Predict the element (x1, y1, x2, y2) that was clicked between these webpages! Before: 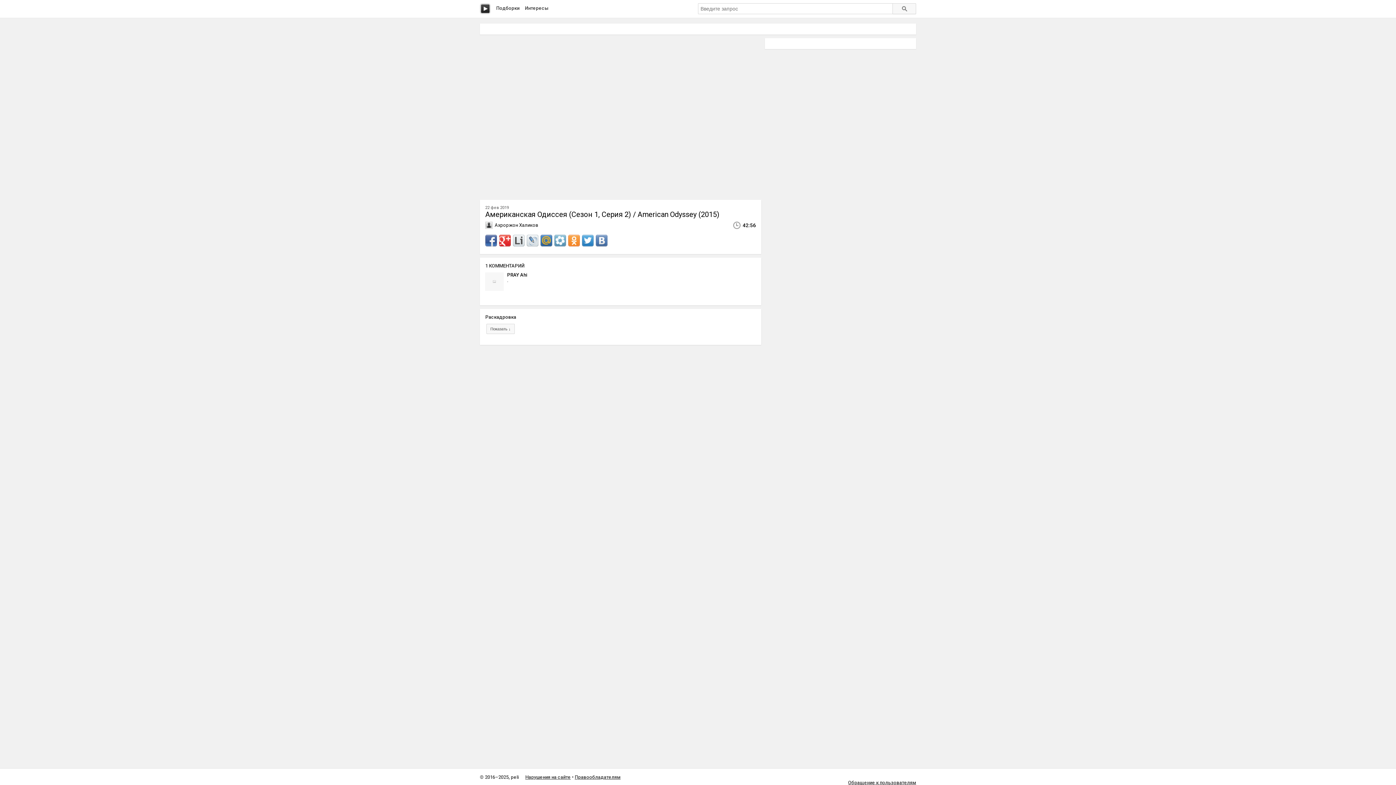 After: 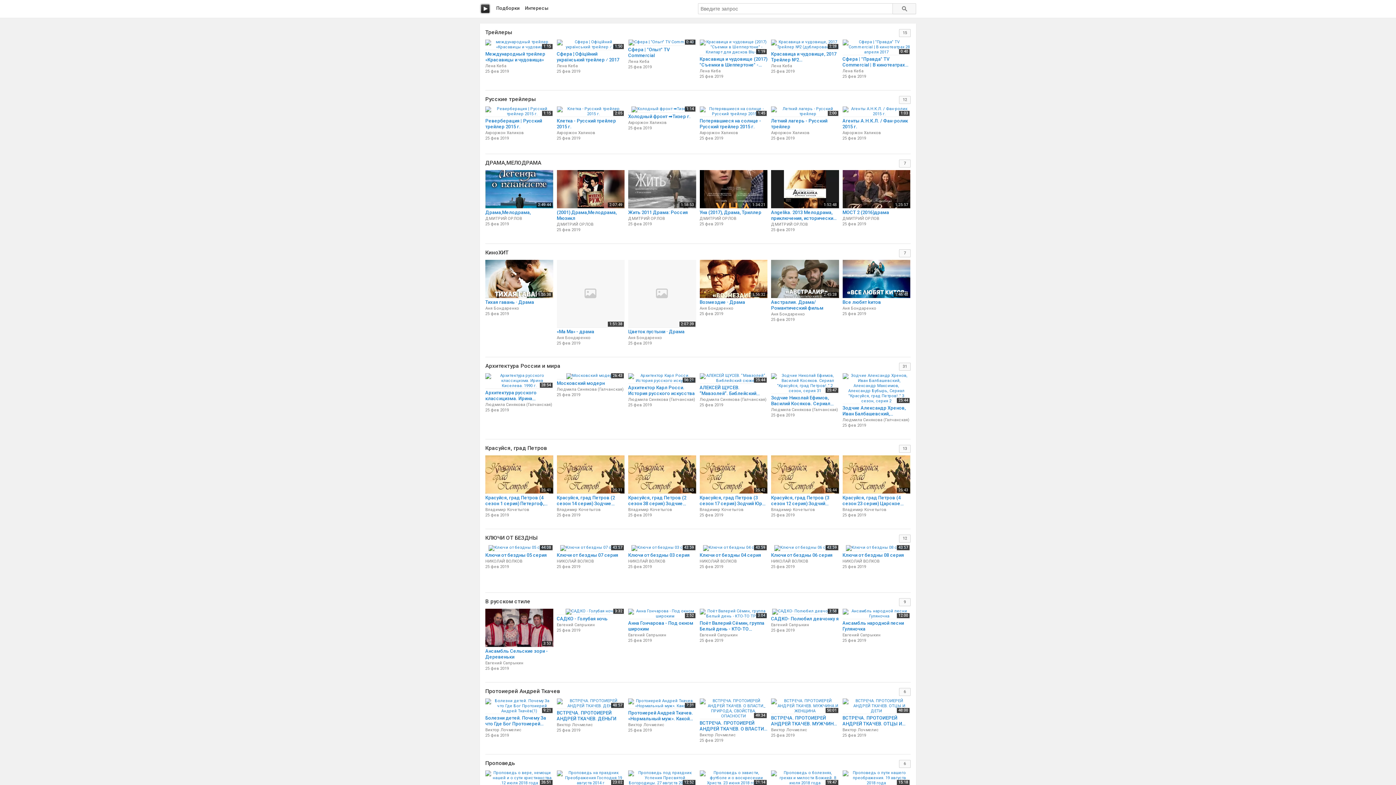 Action: bbox: (480, 3, 490, 14)